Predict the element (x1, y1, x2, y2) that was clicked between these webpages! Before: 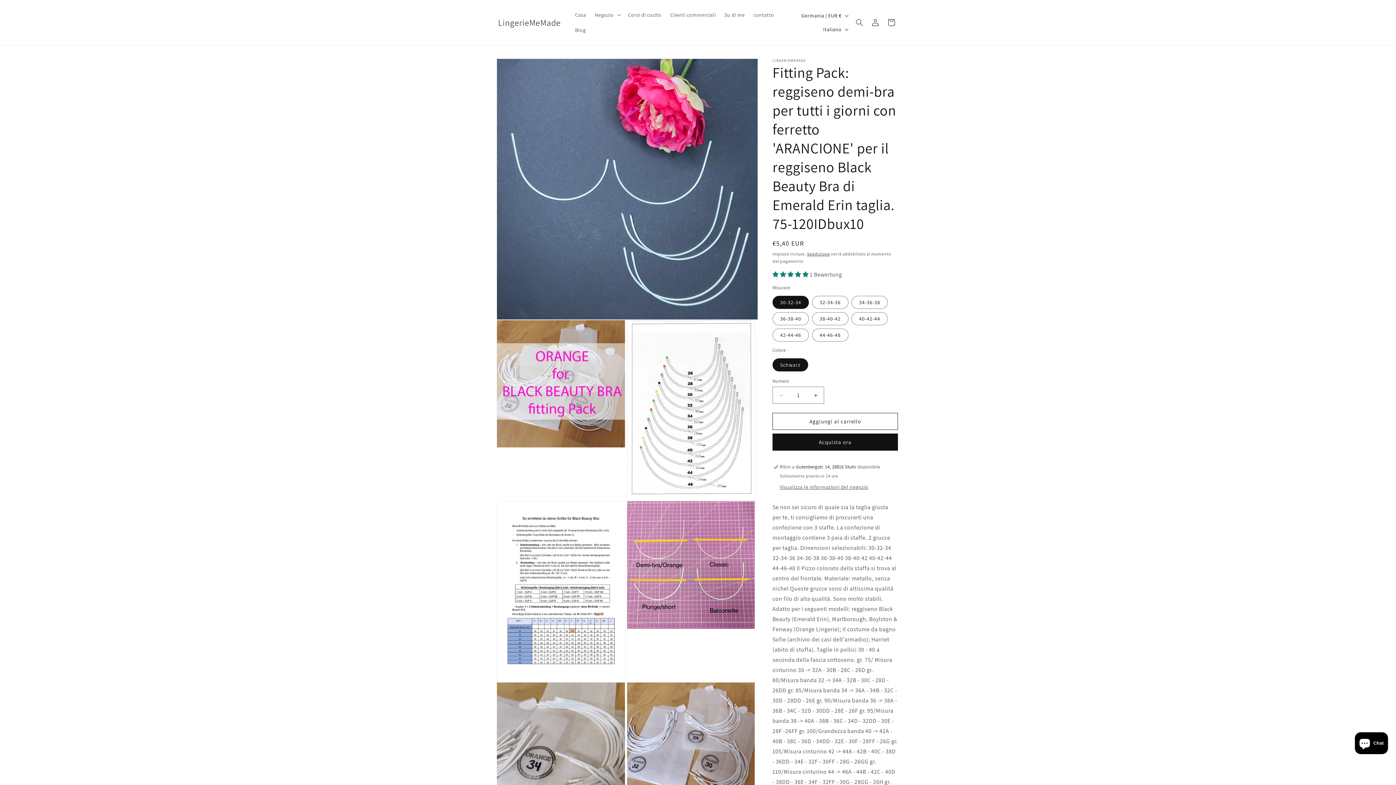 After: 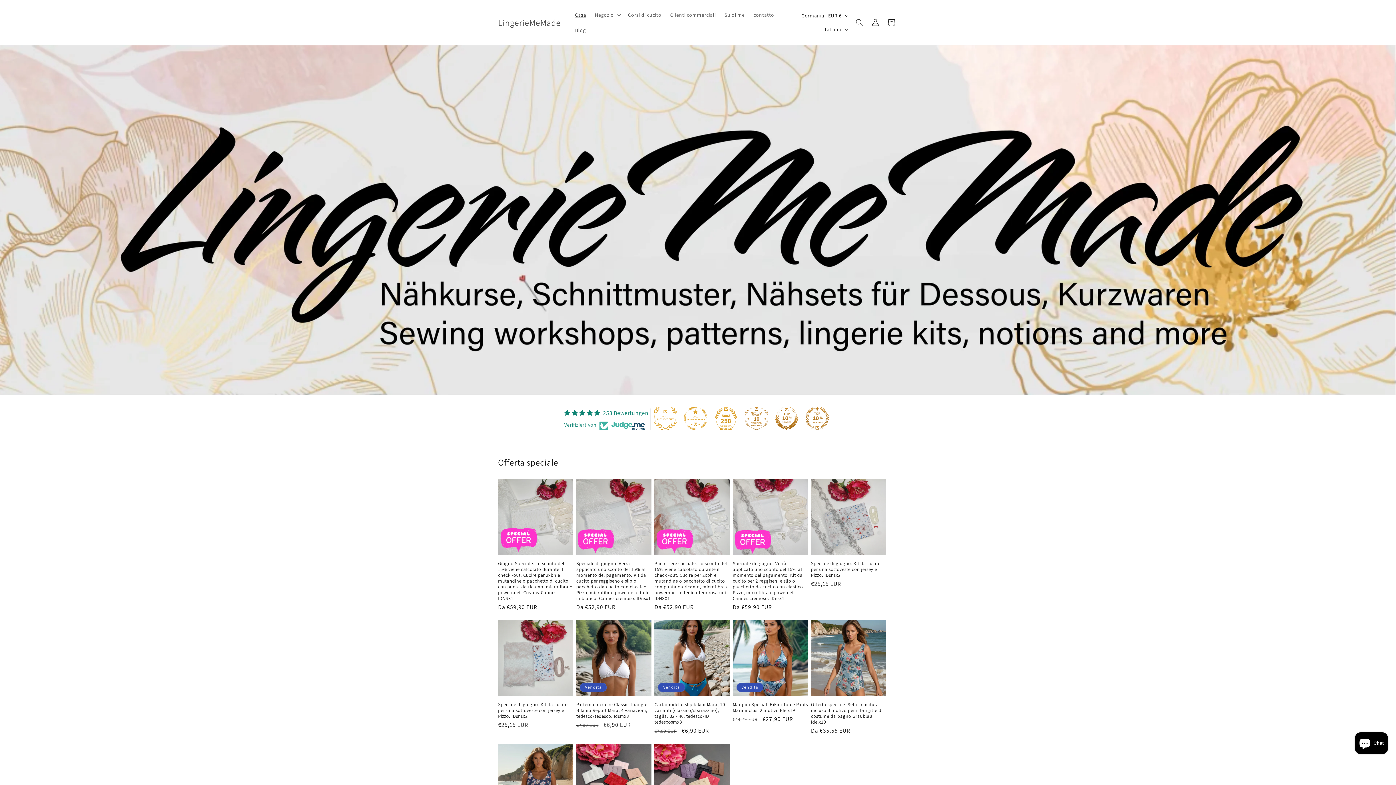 Action: label: LingerieMeMade bbox: (495, 15, 563, 29)